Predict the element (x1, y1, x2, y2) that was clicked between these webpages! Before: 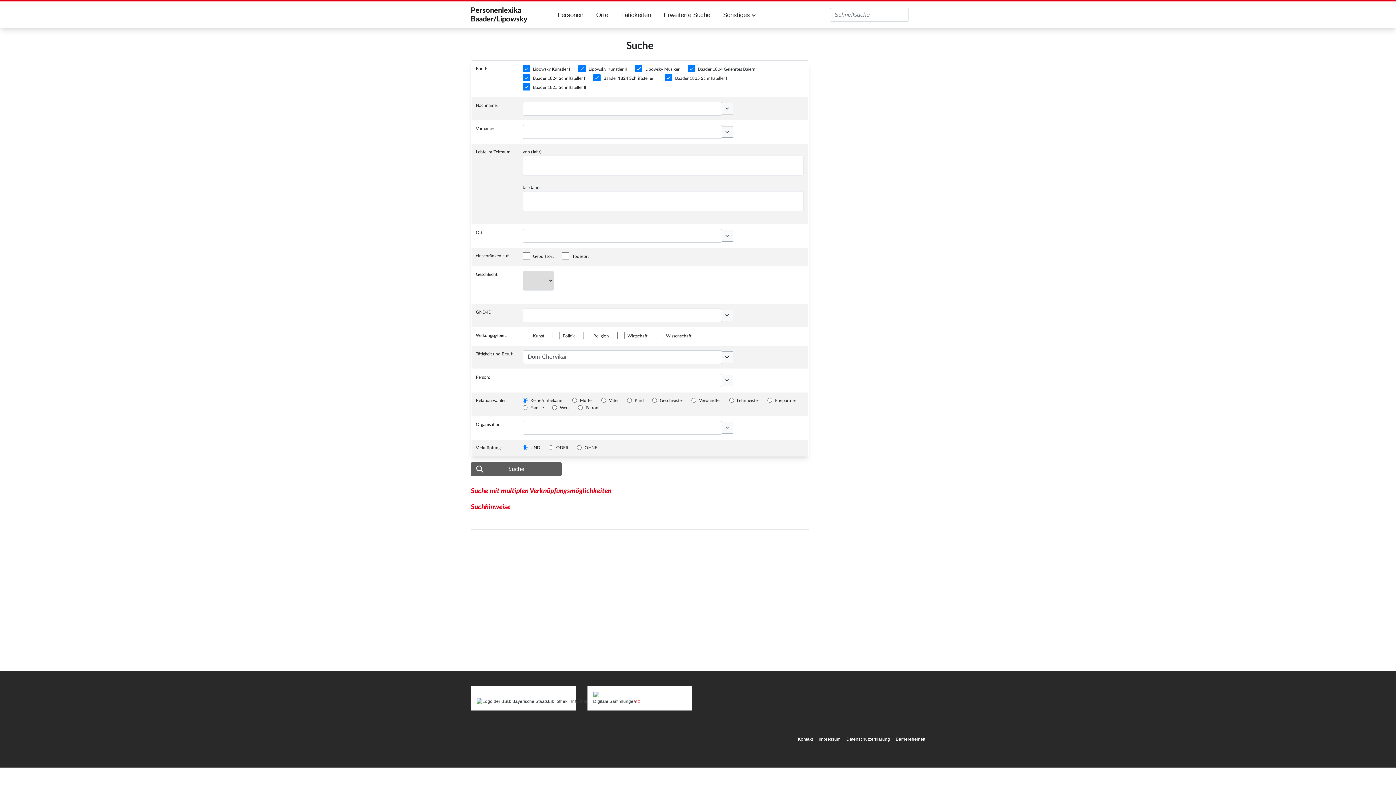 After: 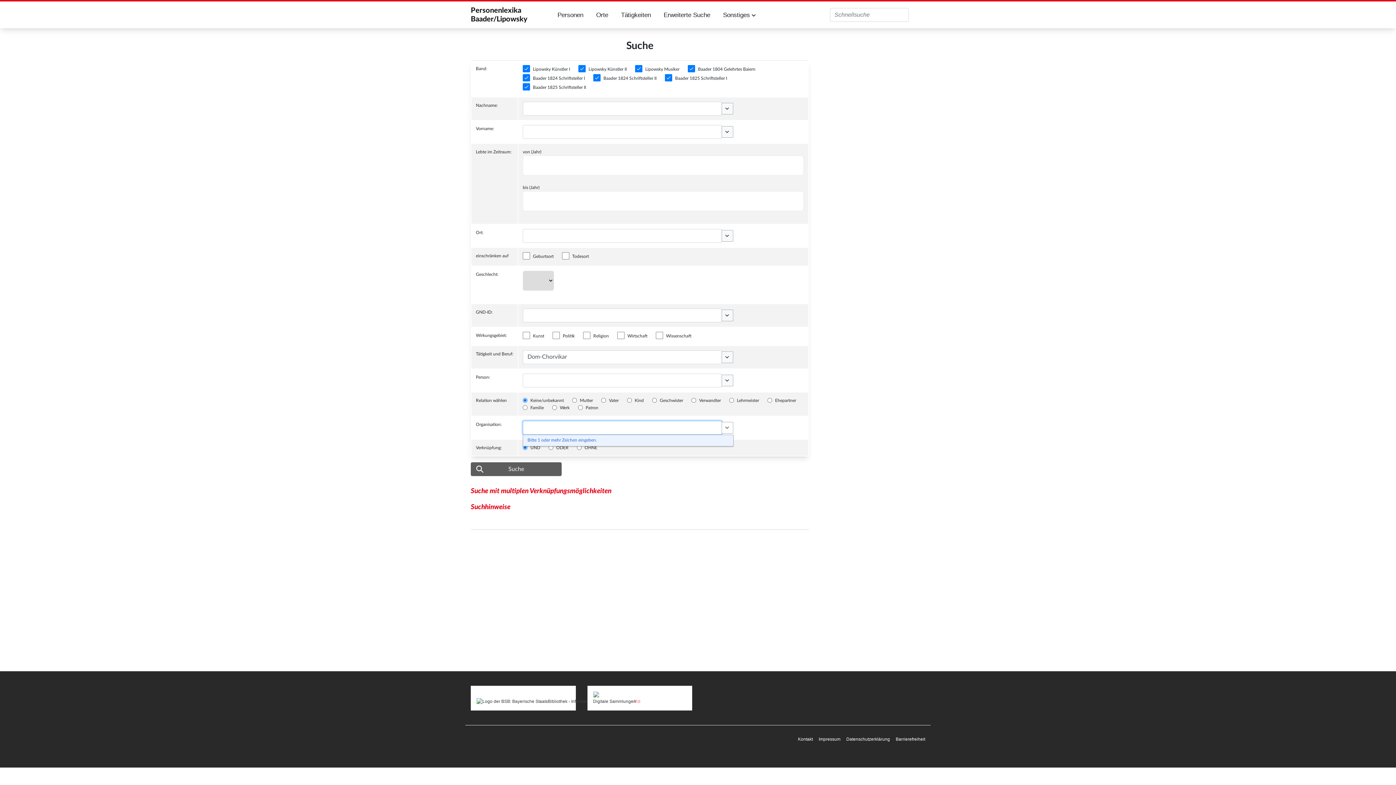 Action: bbox: (721, 422, 733, 433) label: Optionen umschalten